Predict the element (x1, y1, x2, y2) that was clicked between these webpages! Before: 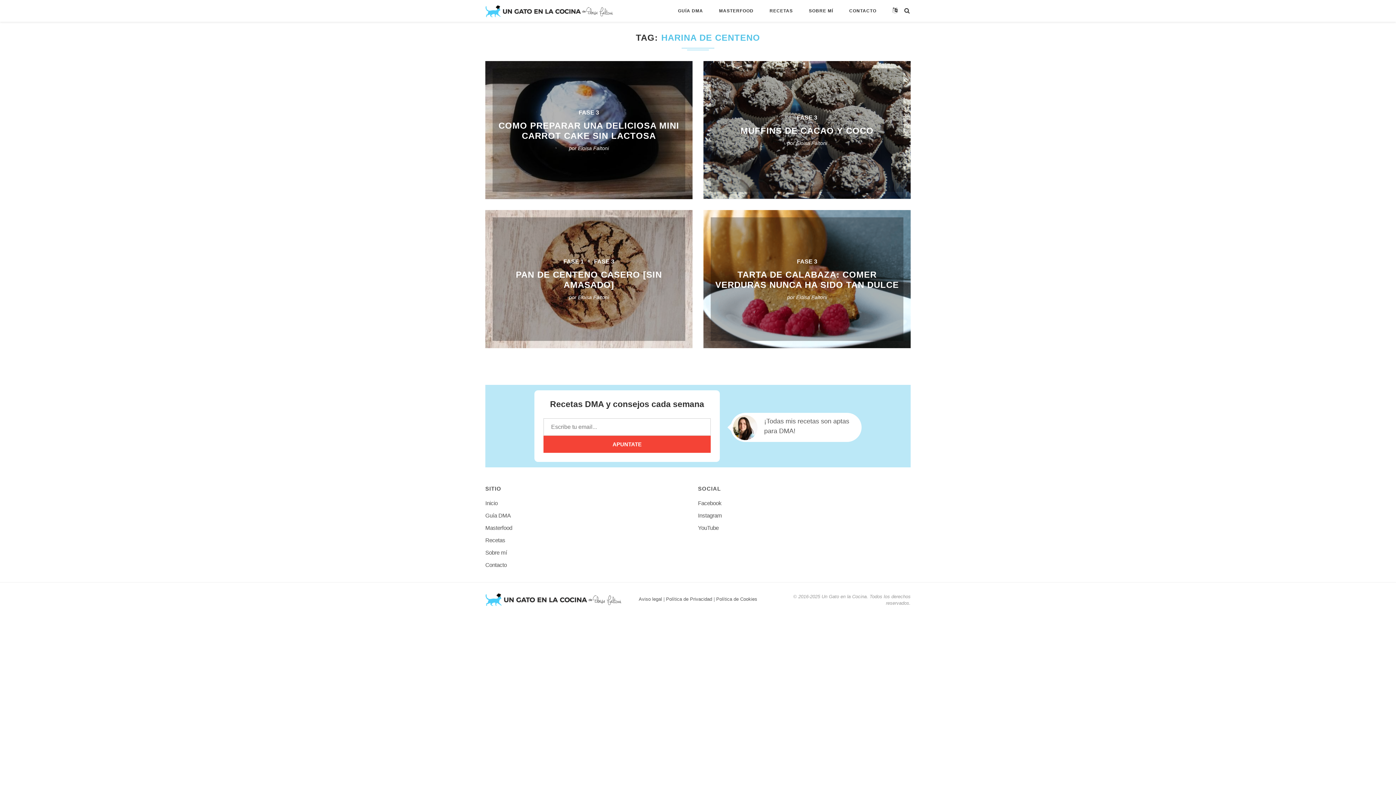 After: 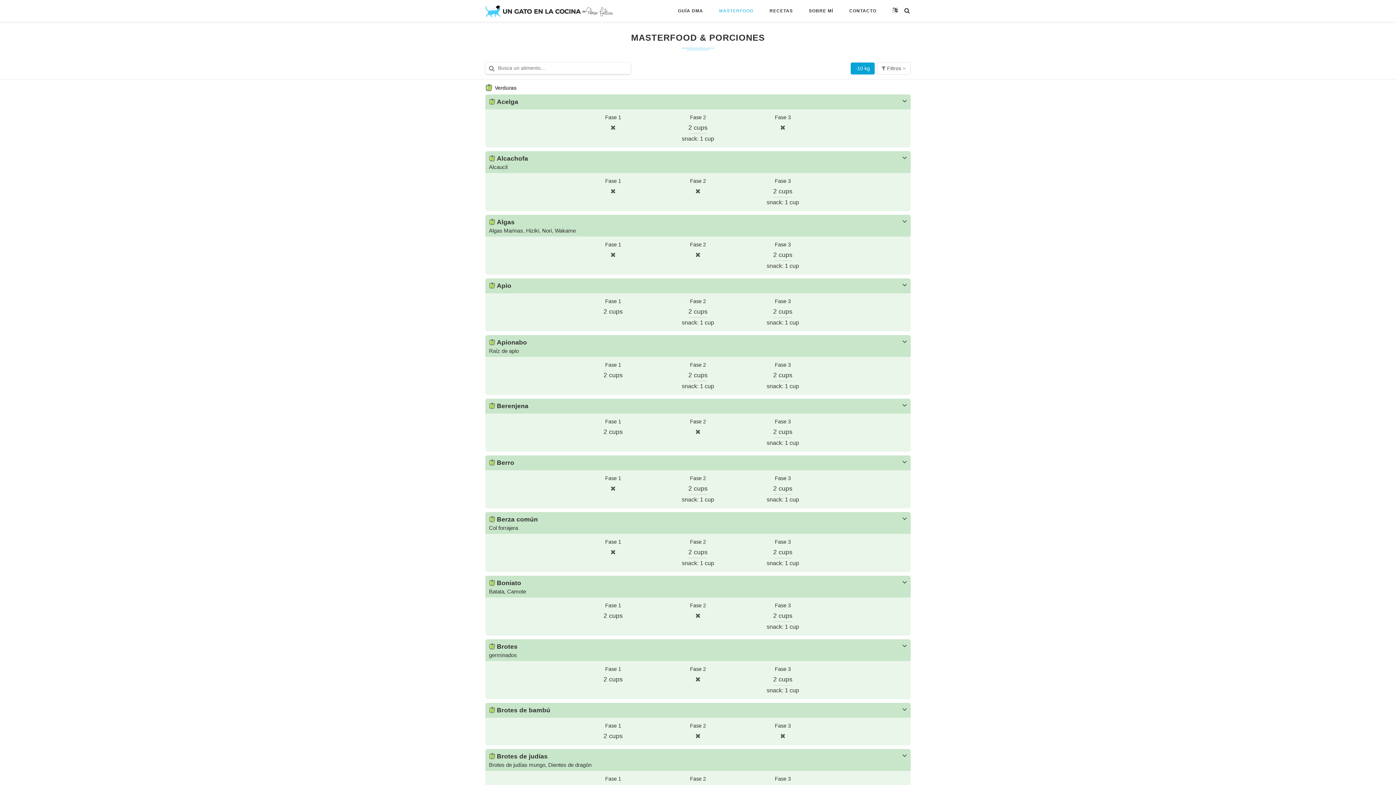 Action: bbox: (485, 522, 512, 534) label: Masterfood